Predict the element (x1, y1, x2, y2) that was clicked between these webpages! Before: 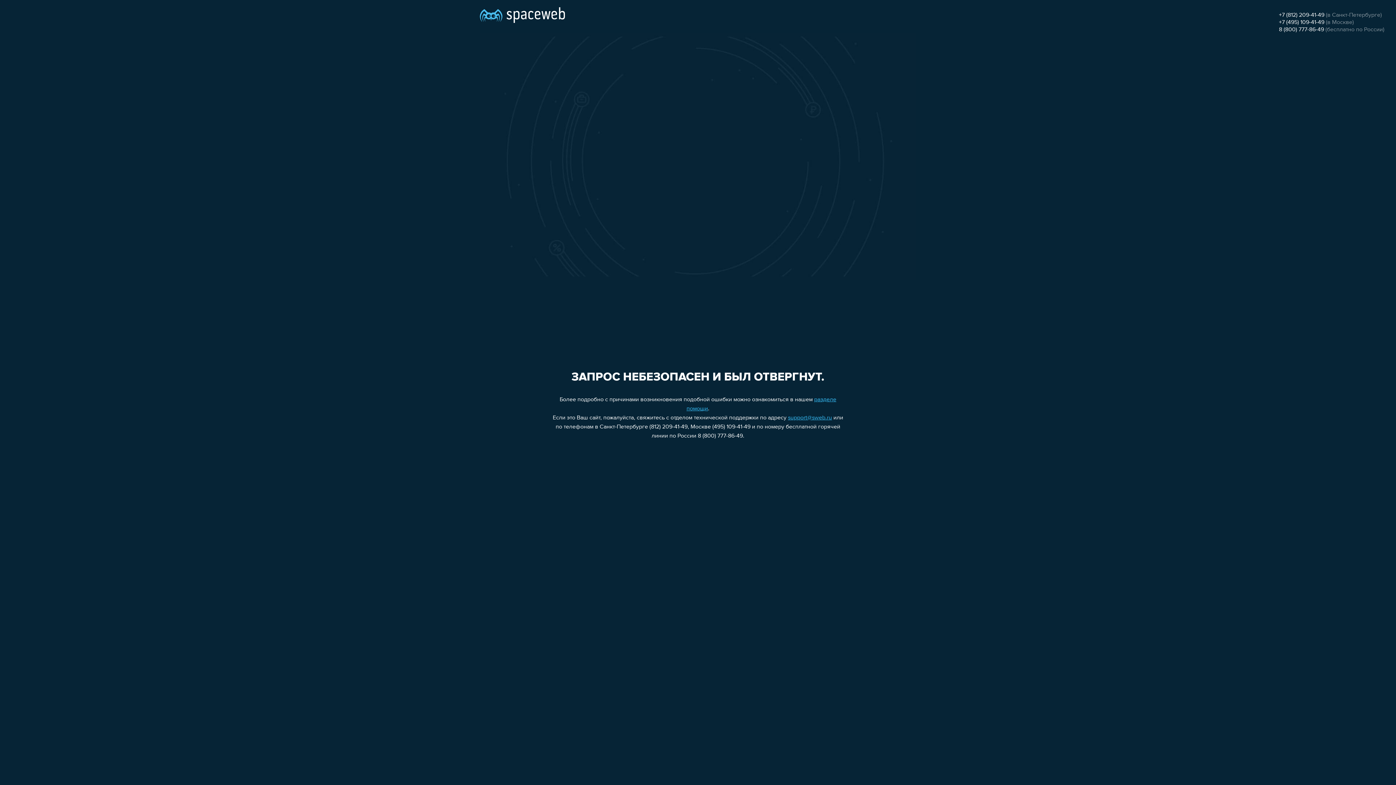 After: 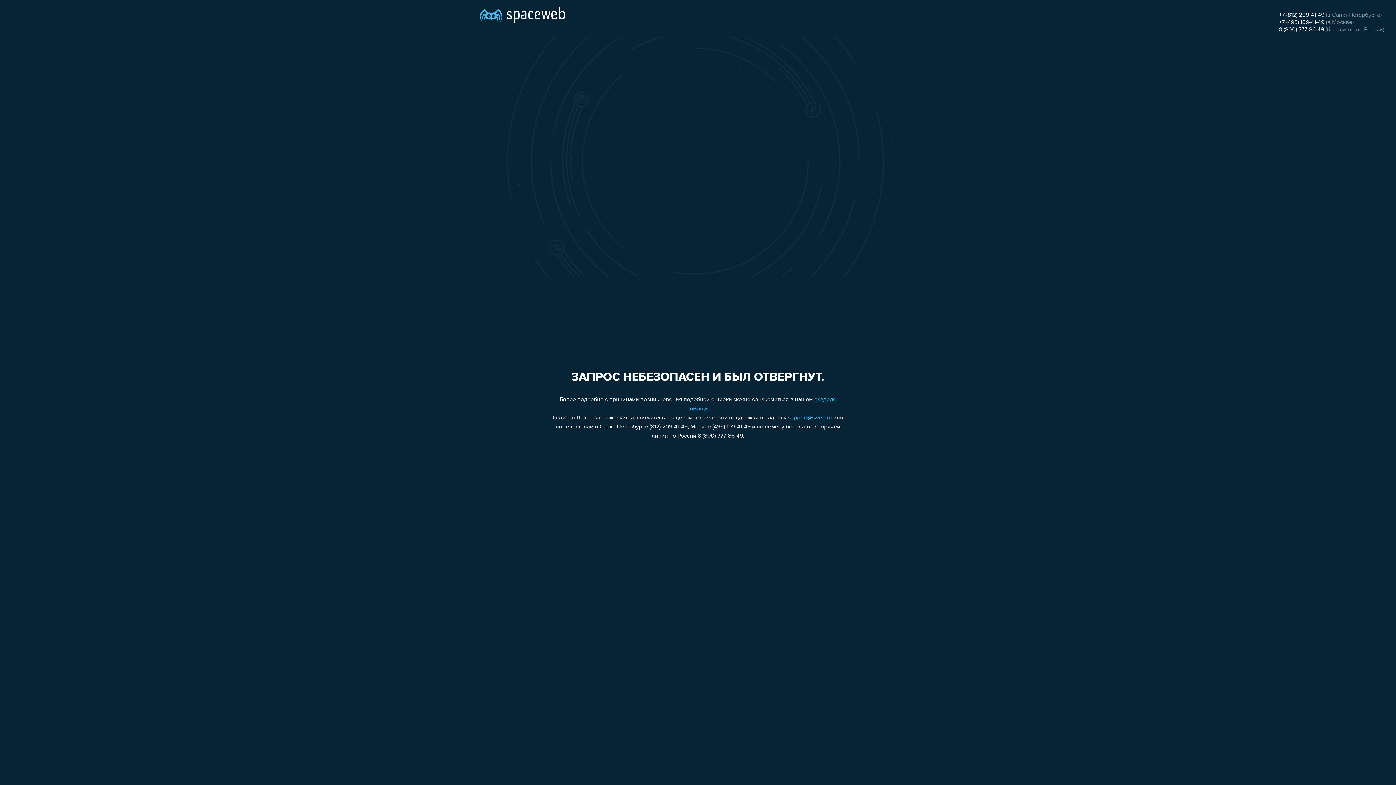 Action: bbox: (1279, 19, 1324, 25) label: +7 (495) 109-41-49